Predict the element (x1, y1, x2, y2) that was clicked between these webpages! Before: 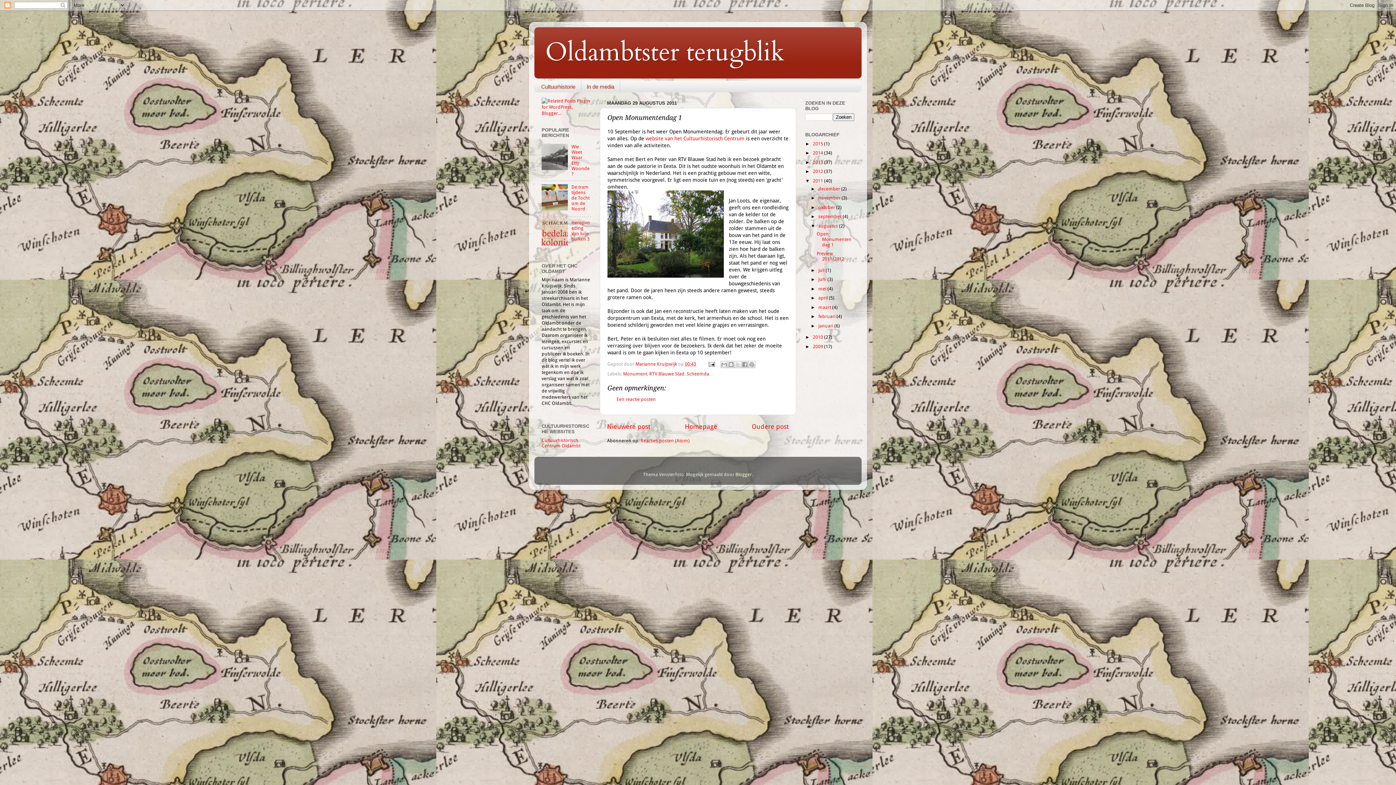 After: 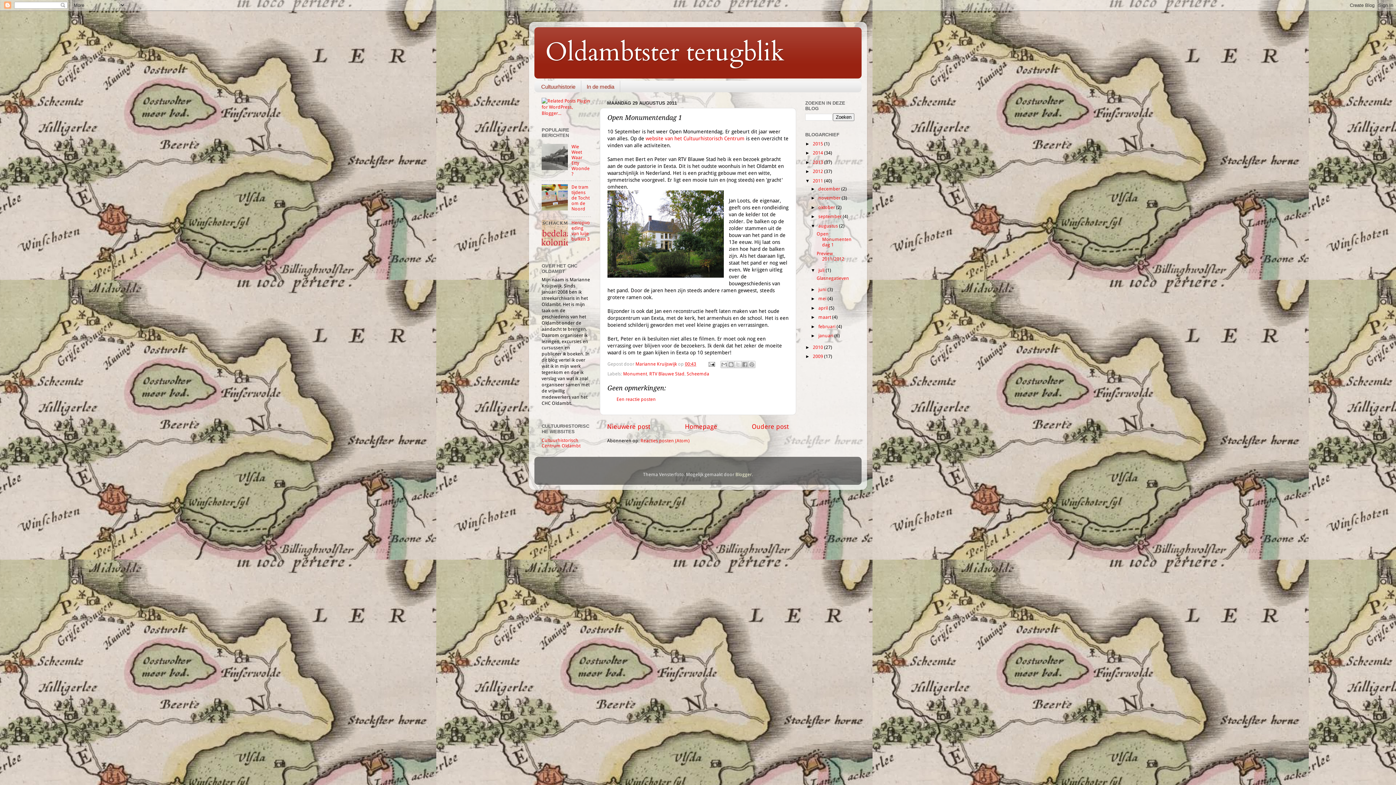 Action: bbox: (810, 268, 818, 273) label: ►  